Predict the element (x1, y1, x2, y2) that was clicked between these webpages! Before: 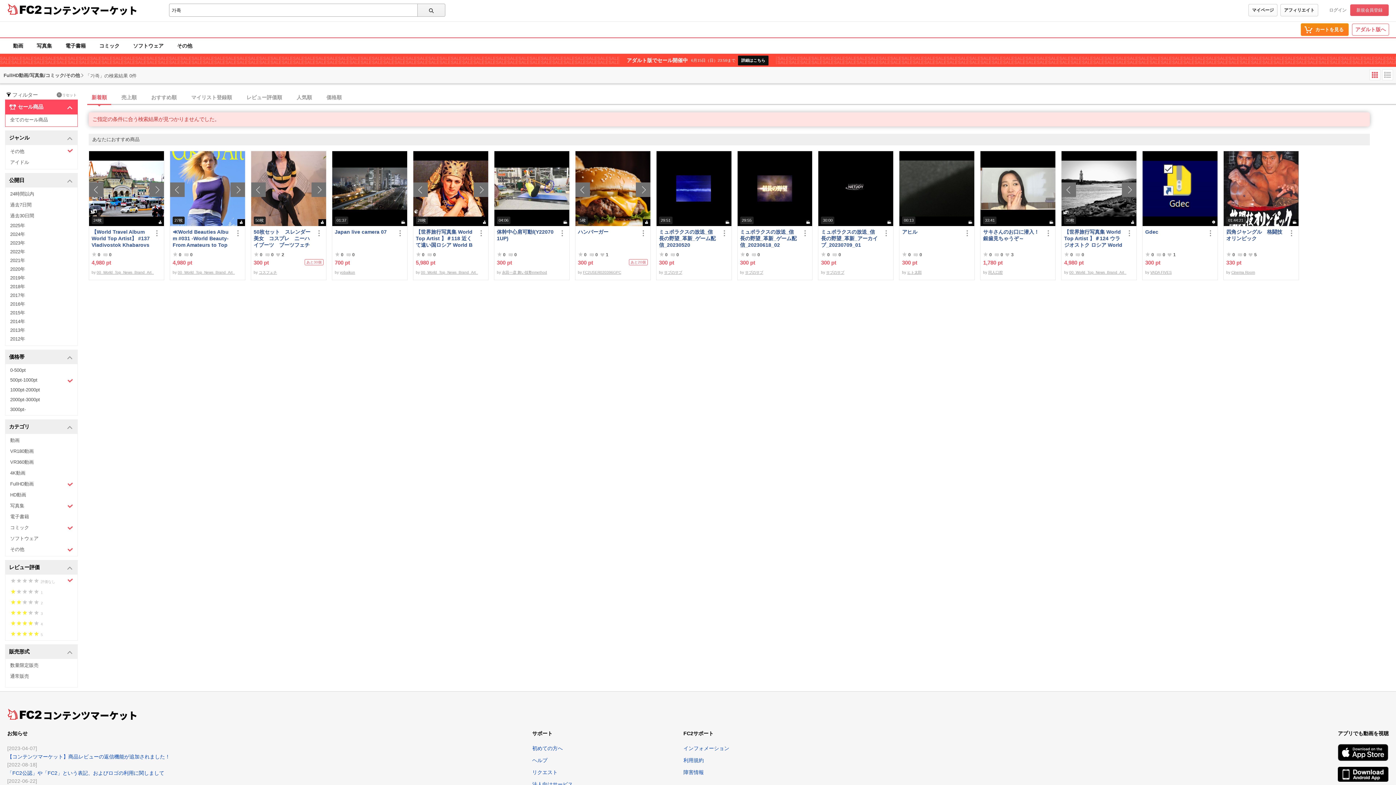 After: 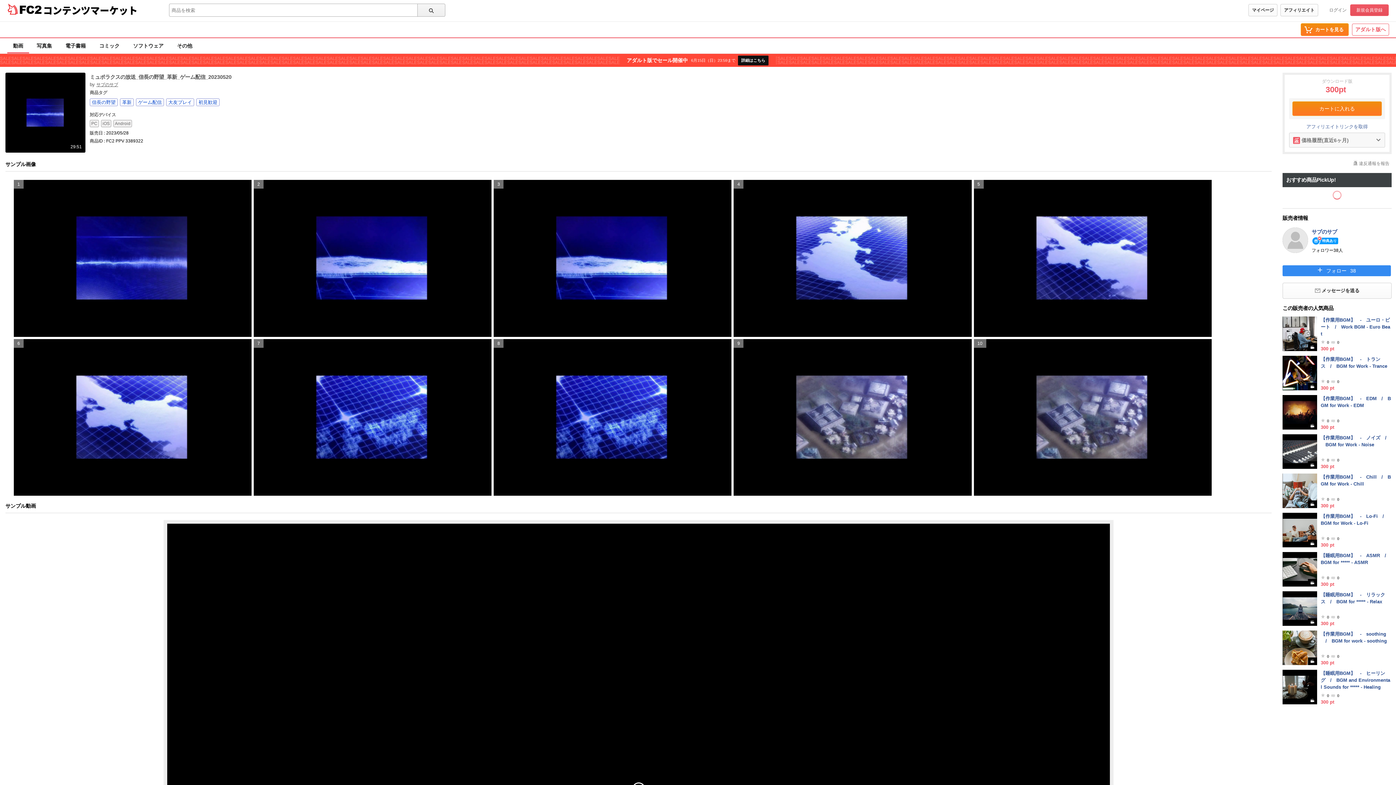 Action: label: ミュポラクスの放送_信長の野望_革新_ゲーム配信_20230520 bbox: (659, 228, 718, 248)